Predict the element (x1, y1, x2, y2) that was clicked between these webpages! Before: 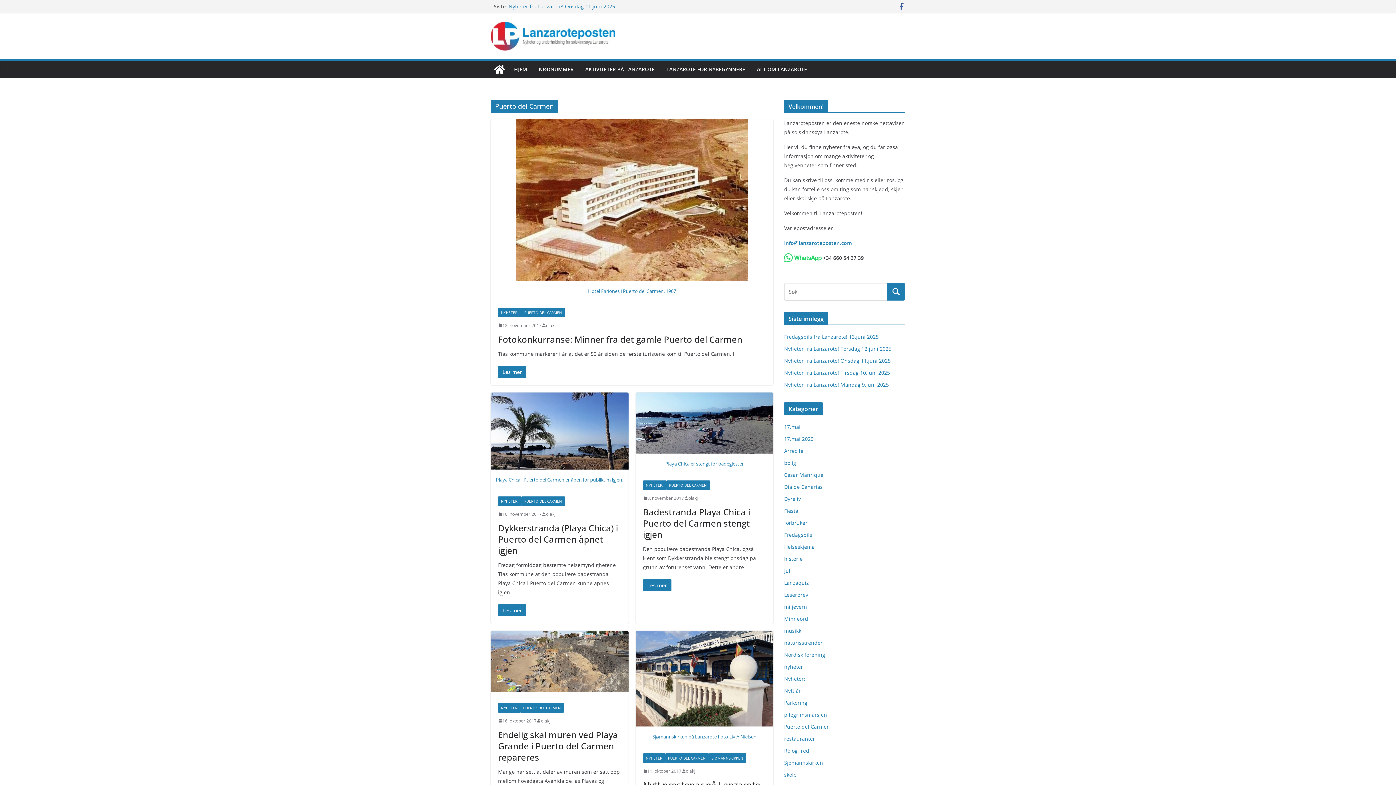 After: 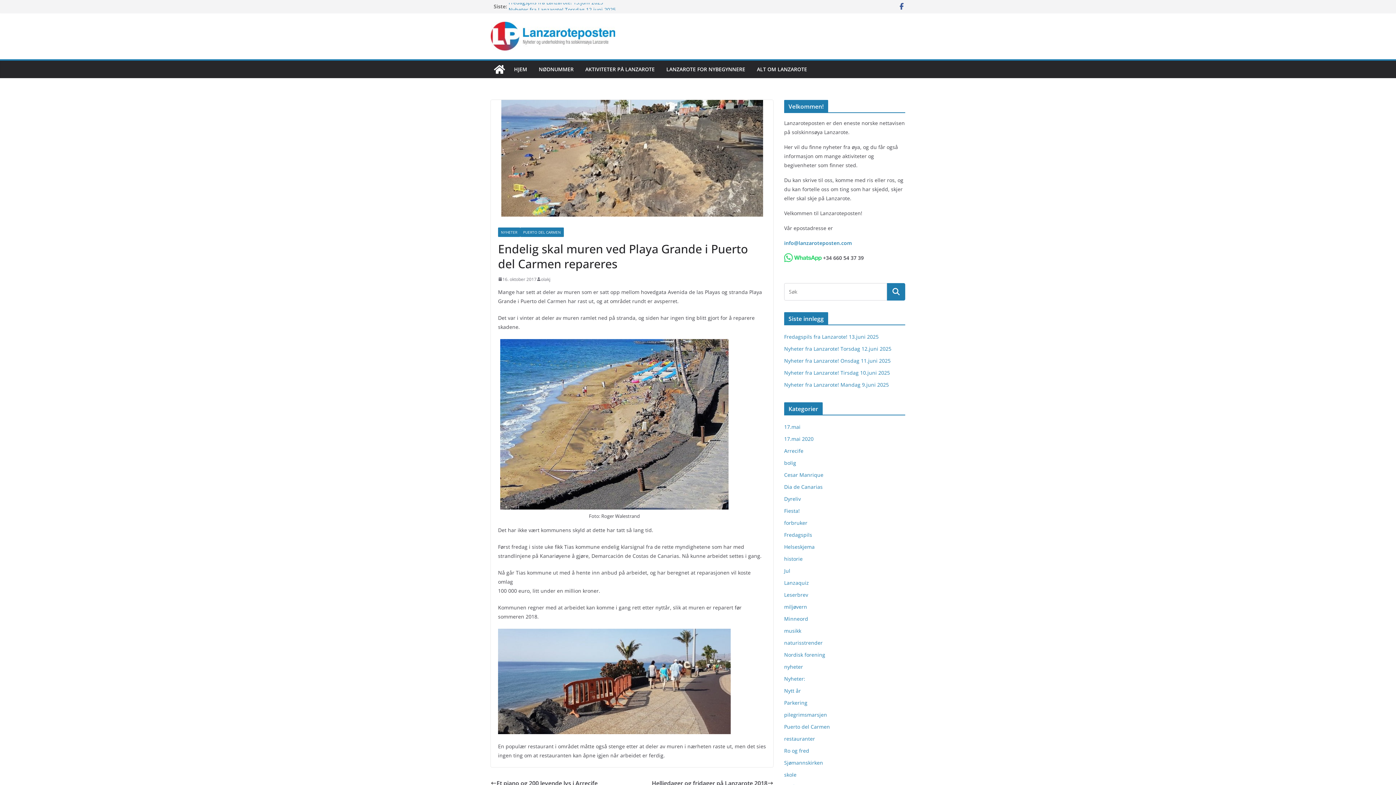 Action: bbox: (498, 717, 536, 725) label: 16. oktober 2017